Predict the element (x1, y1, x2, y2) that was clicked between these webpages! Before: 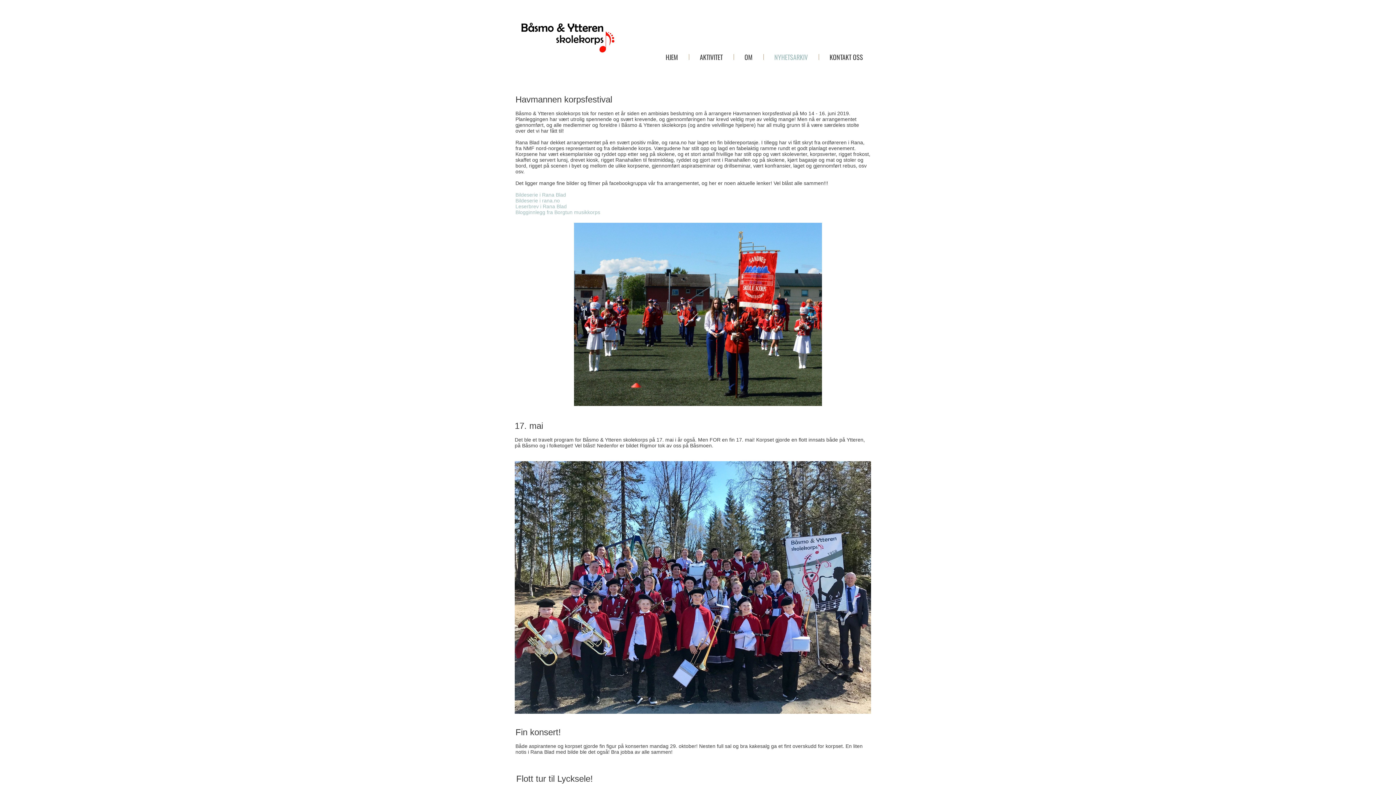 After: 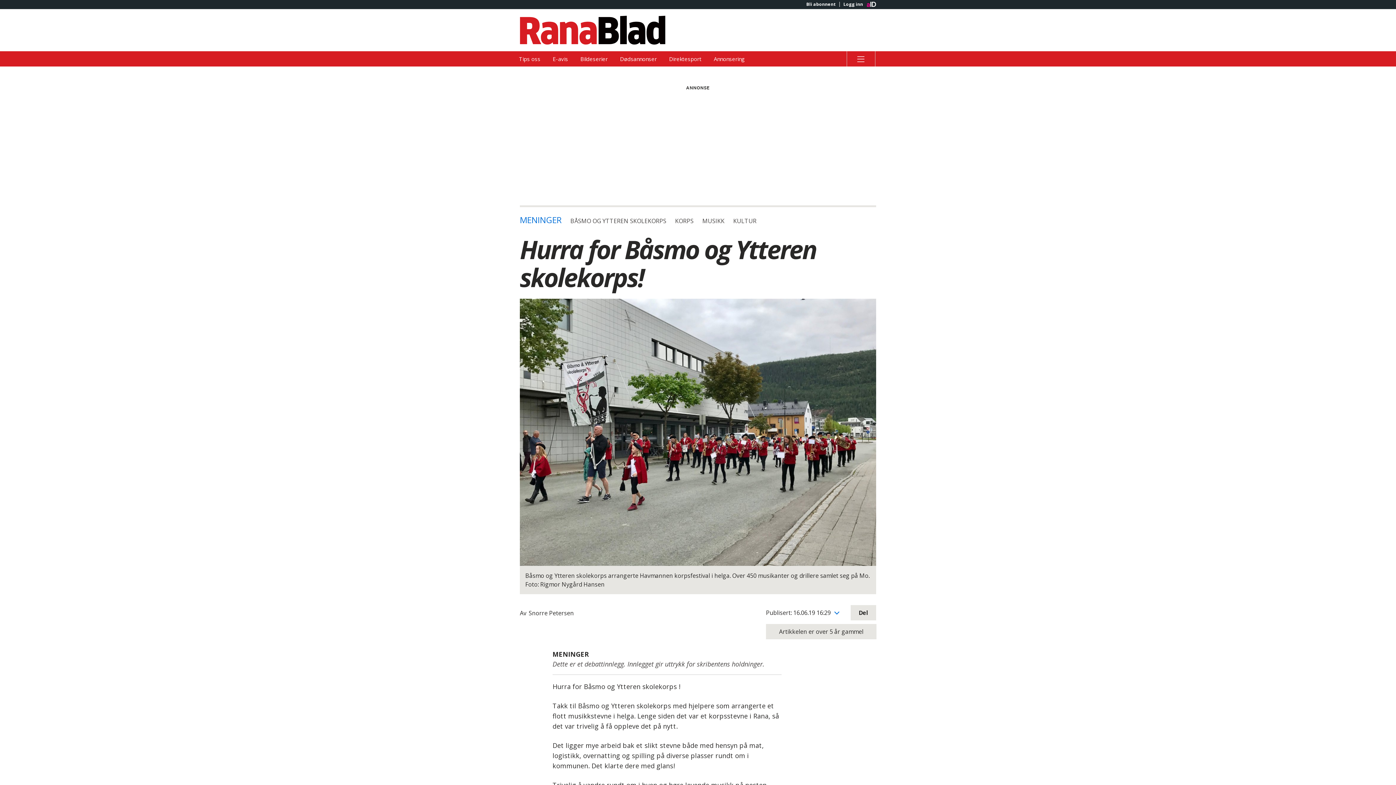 Action: label: Leserbrev i Rana Blad bbox: (515, 203, 566, 209)